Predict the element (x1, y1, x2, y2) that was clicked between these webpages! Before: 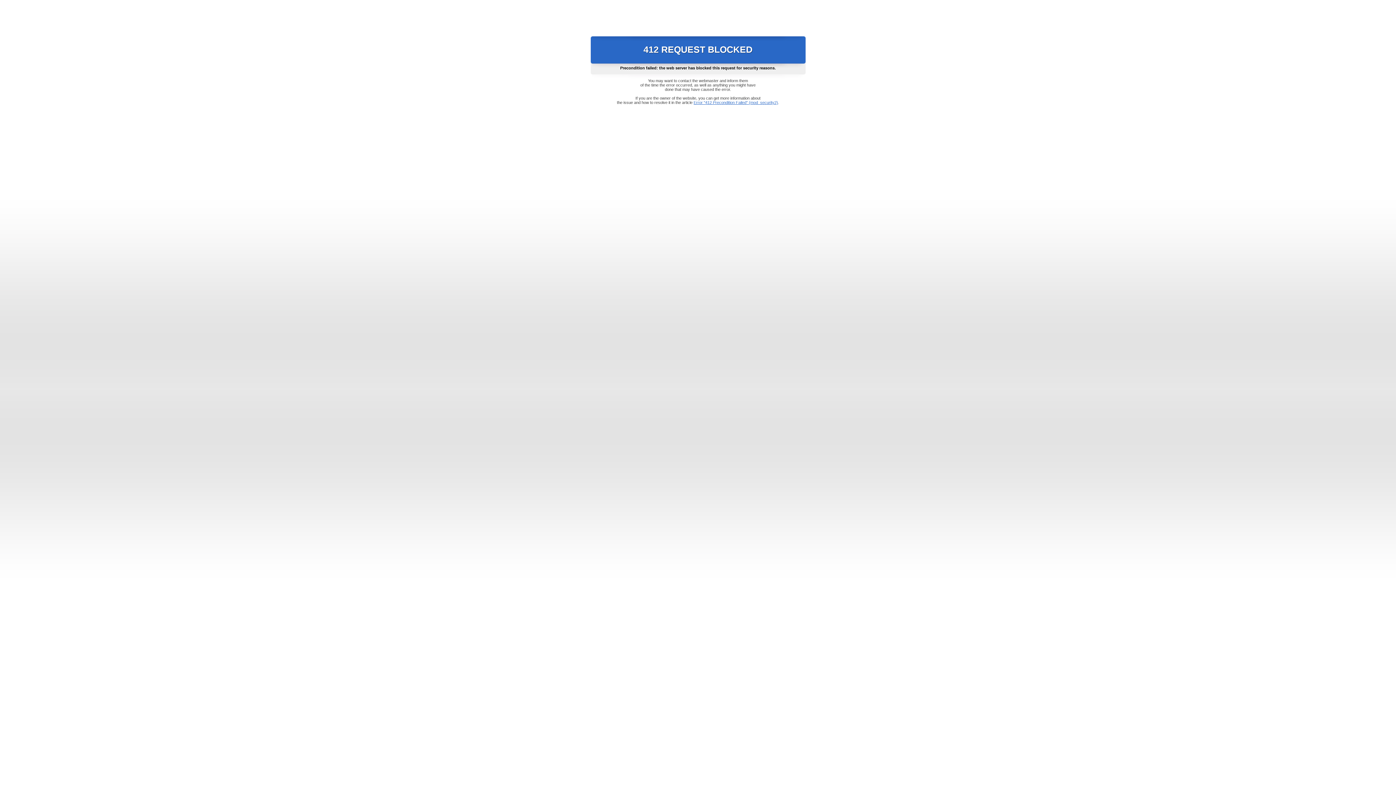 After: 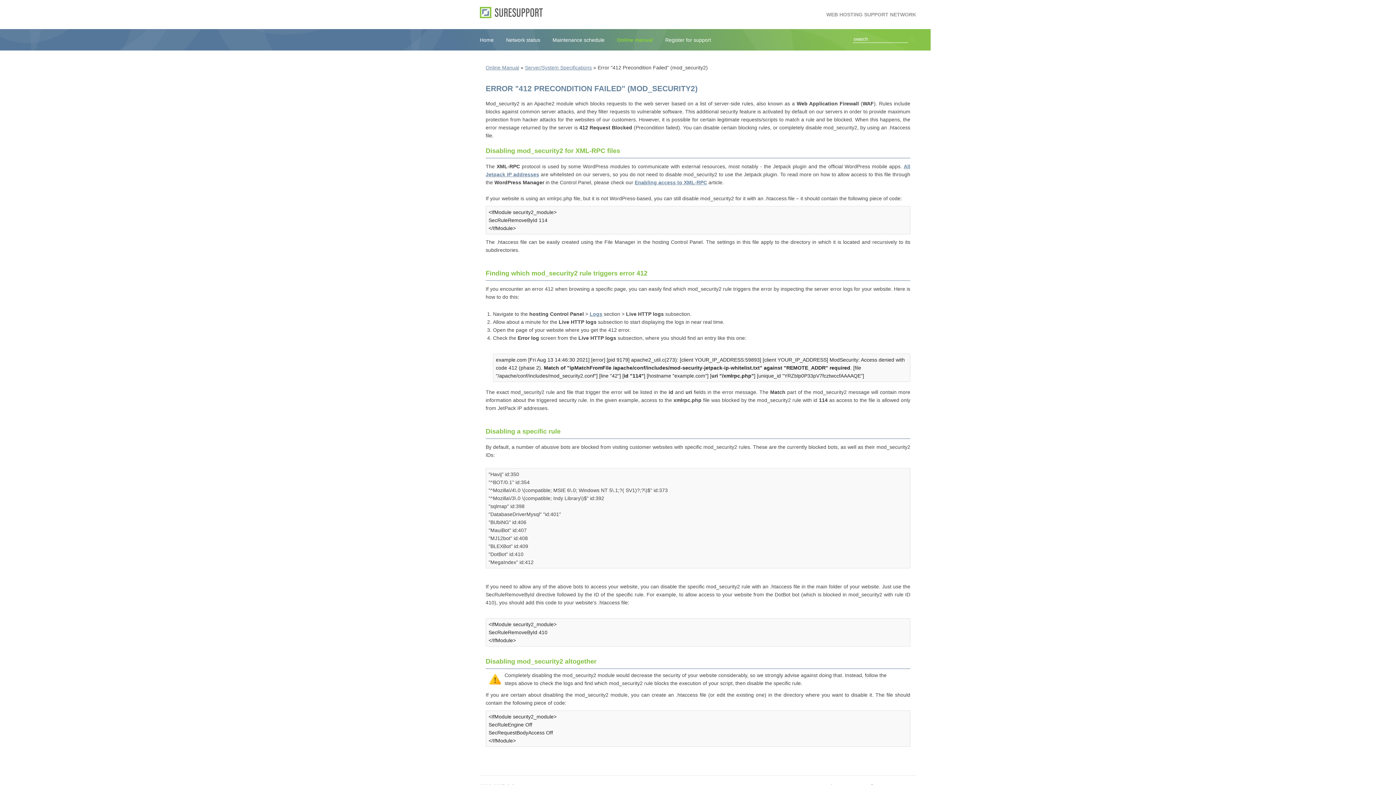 Action: bbox: (693, 100, 778, 104) label: Error "412 Precondition Failed" (mod_security2)